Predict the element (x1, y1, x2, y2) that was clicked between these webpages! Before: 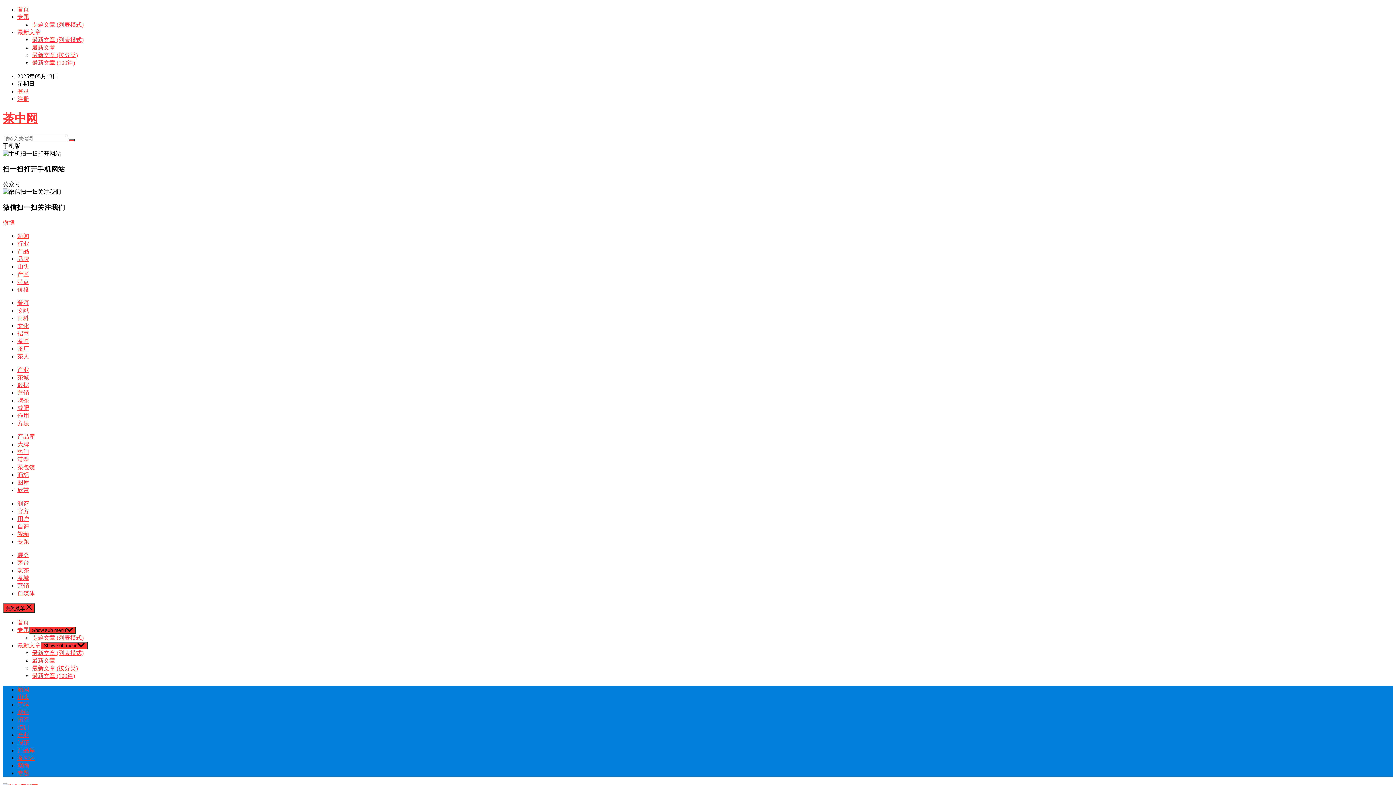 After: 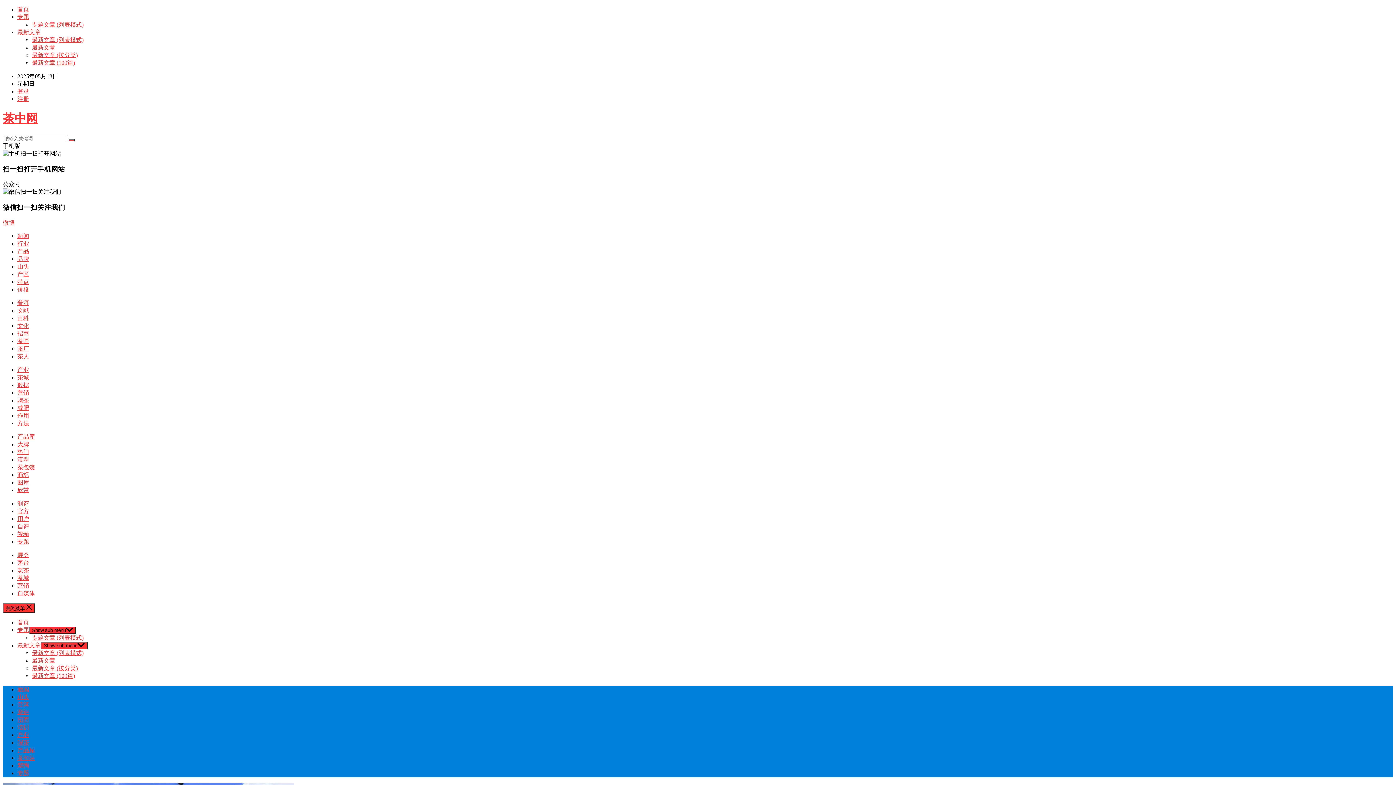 Action: label: 产业 bbox: (17, 732, 29, 738)